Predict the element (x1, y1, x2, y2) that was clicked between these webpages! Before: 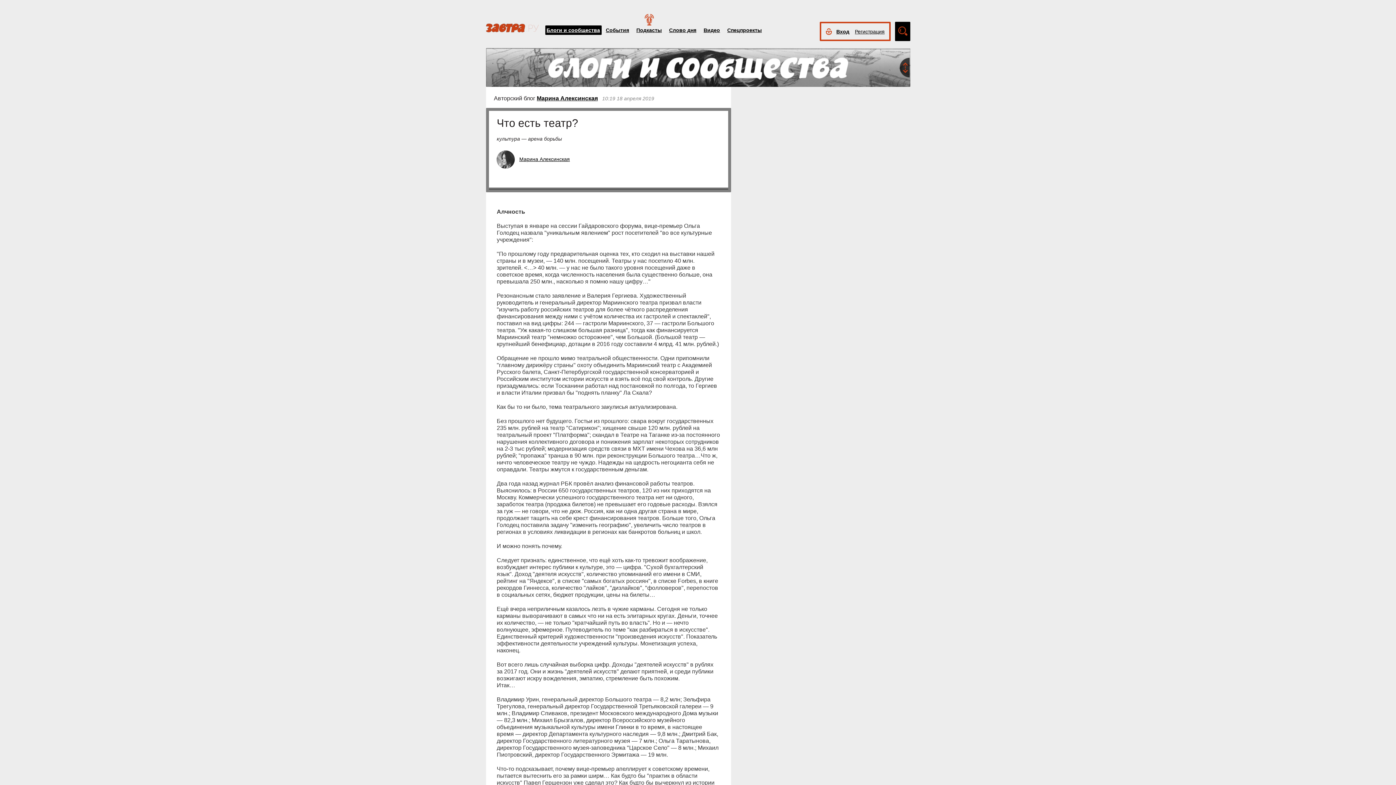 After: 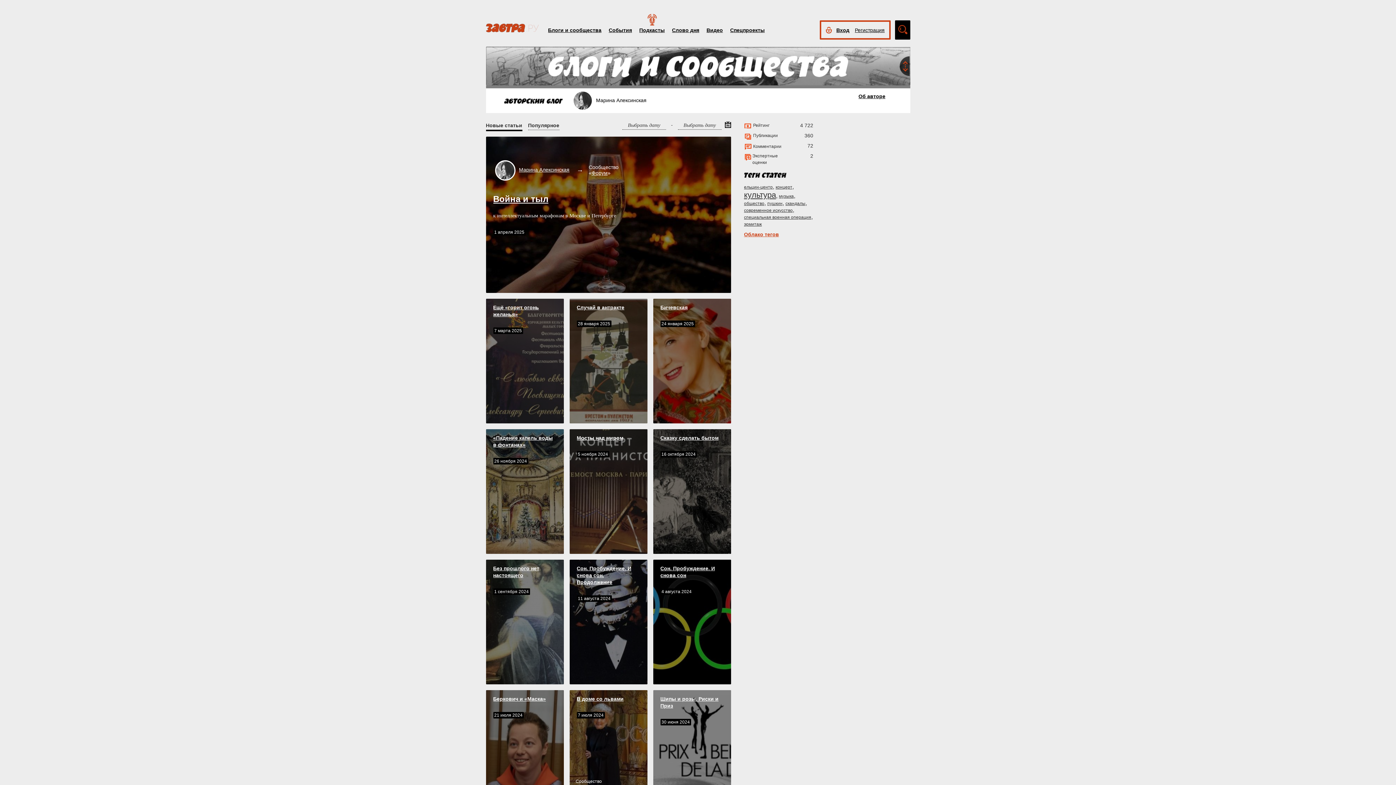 Action: bbox: (536, 95, 598, 101) label: Марина Алексинская